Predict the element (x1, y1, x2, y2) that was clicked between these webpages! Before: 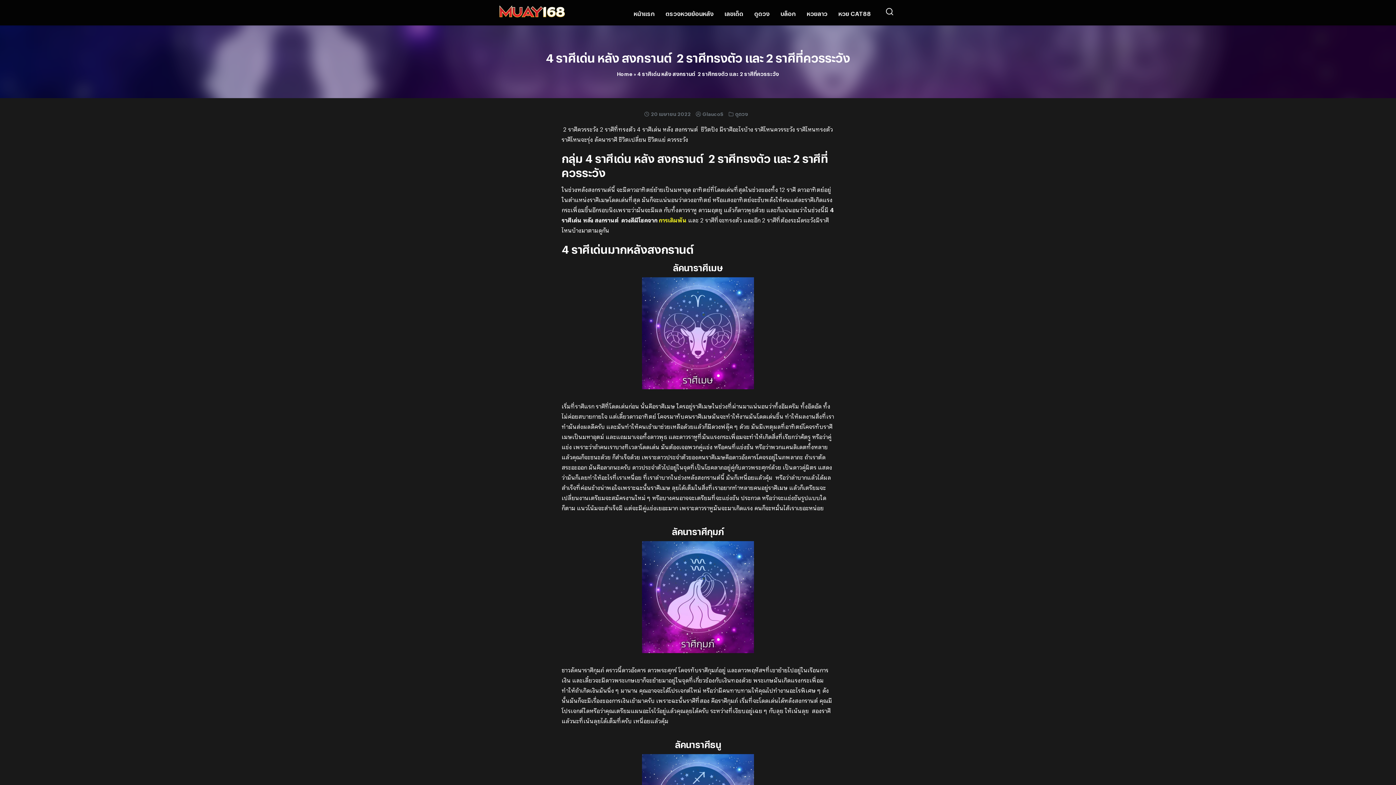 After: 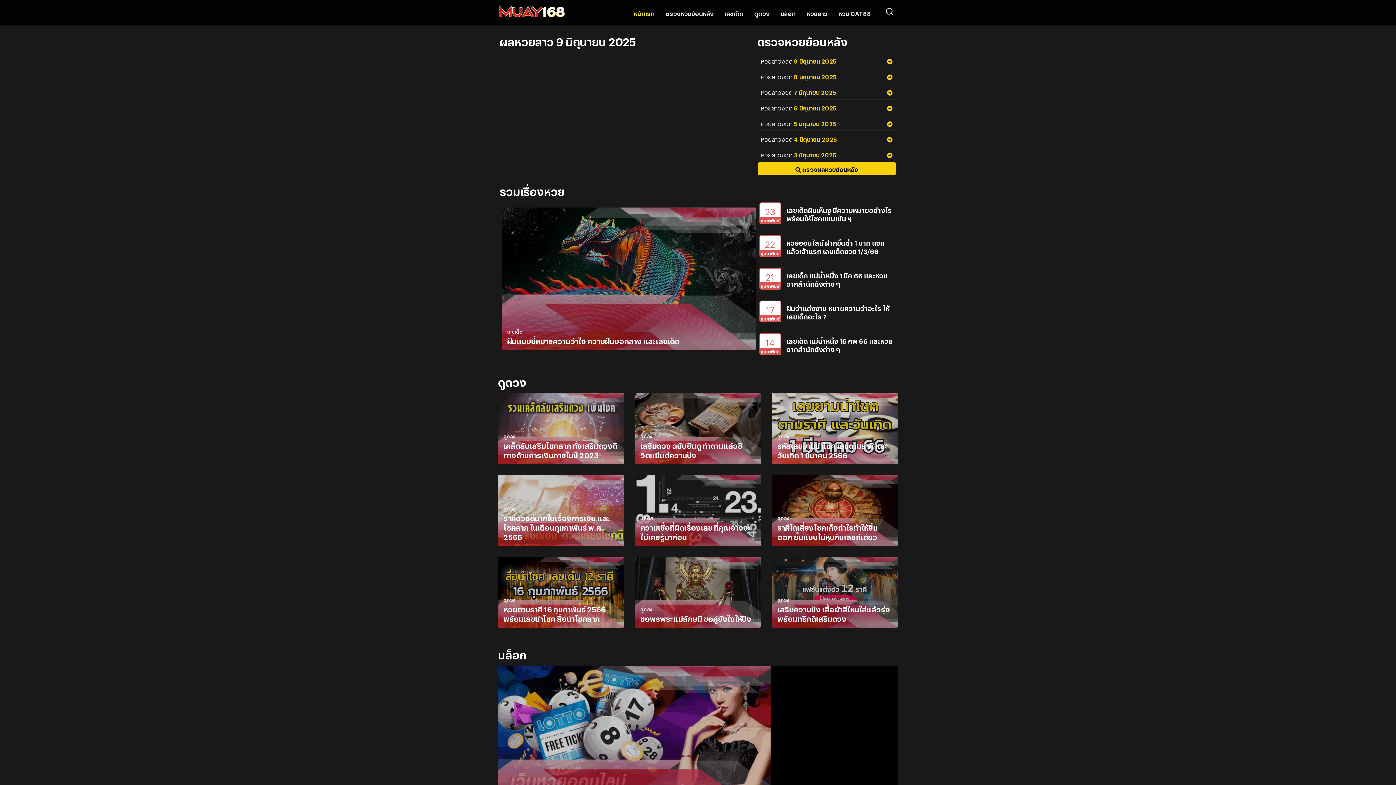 Action: label: หน้าแรก bbox: (628, 6, 660, 19)